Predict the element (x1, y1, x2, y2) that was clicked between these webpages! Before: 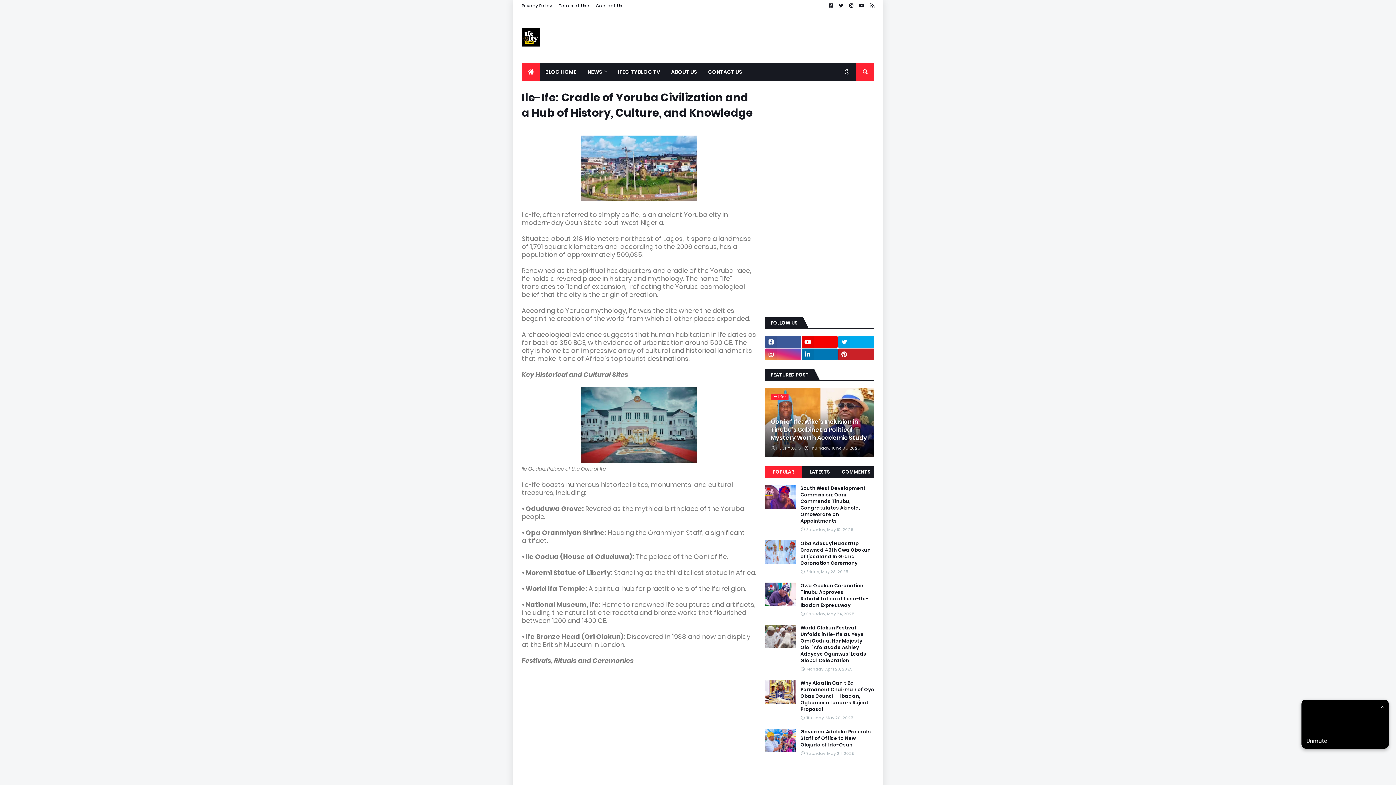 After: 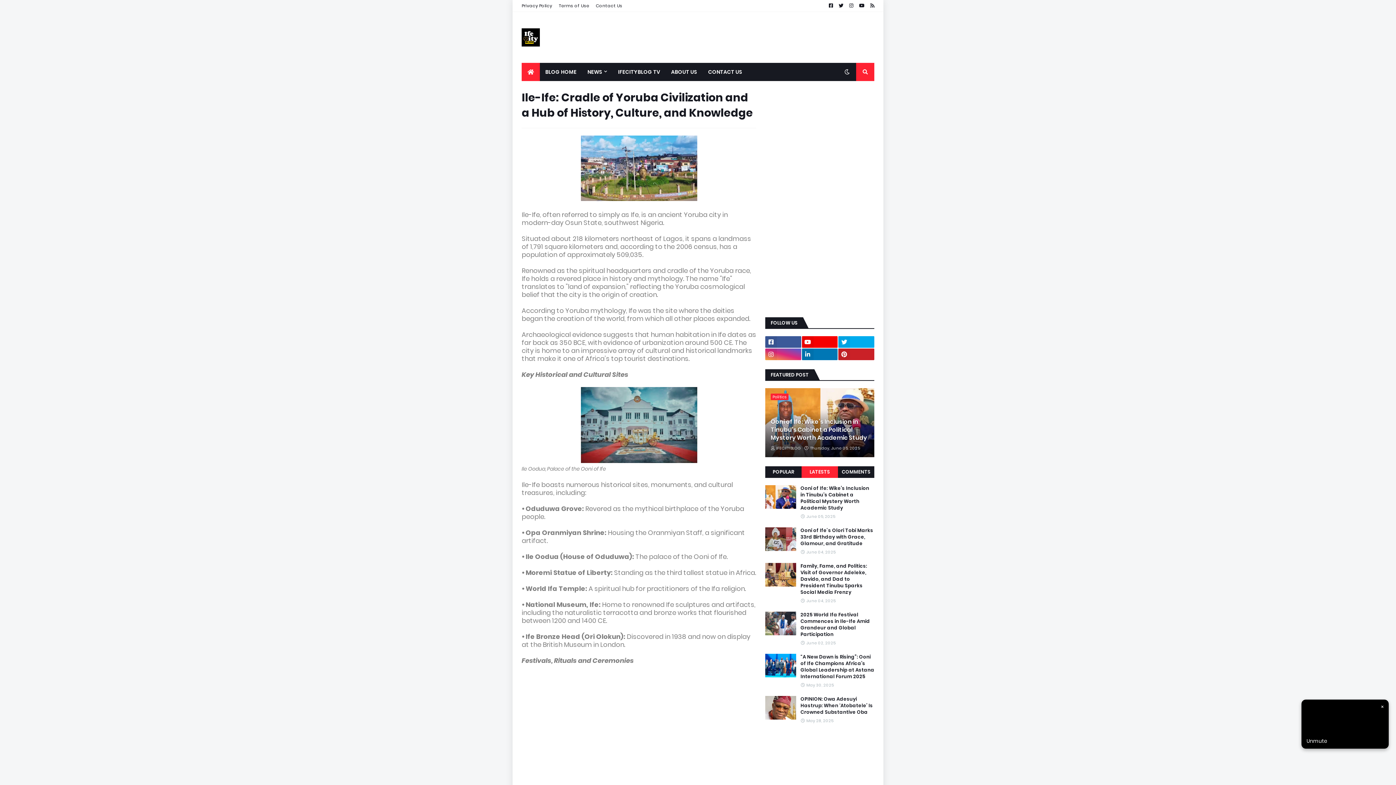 Action: bbox: (801, 466, 838, 478) label: LATESTS